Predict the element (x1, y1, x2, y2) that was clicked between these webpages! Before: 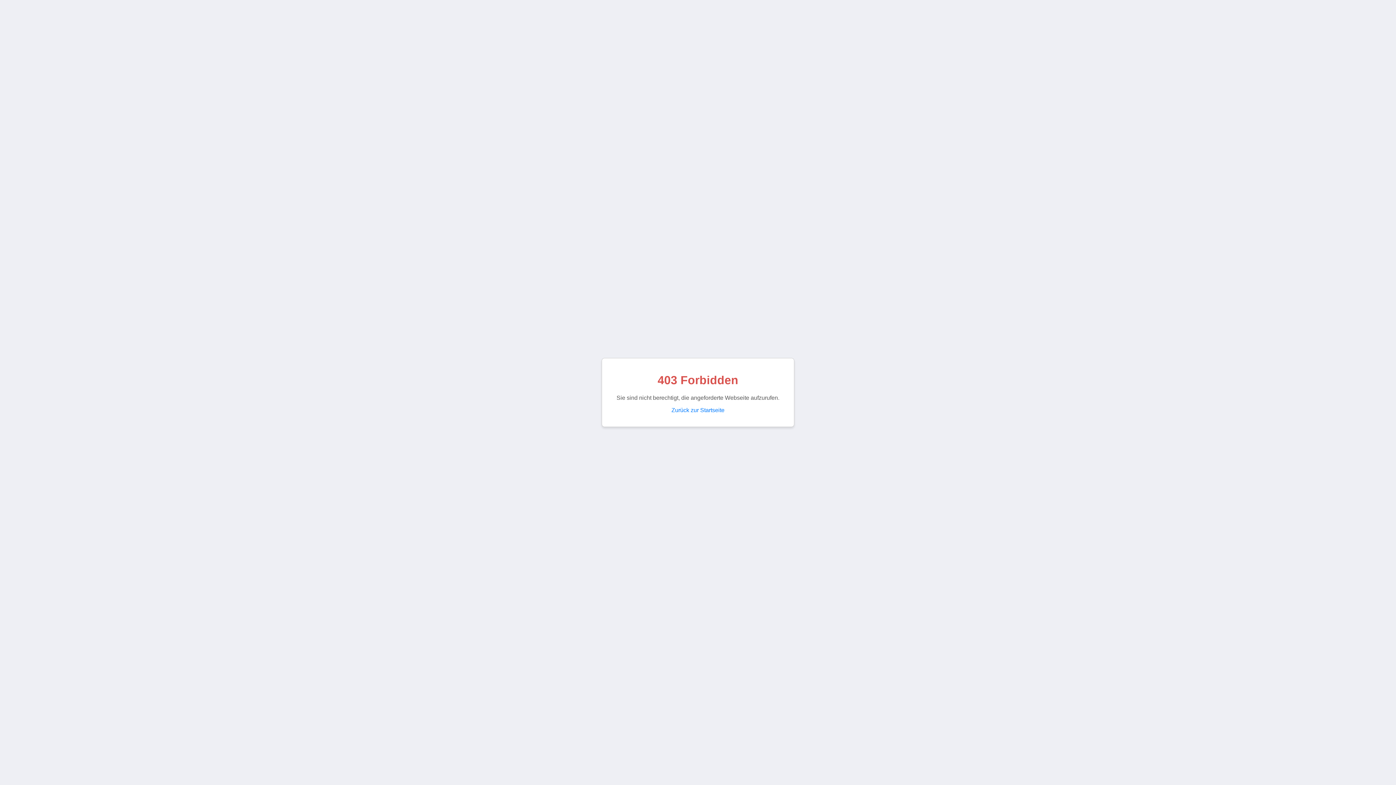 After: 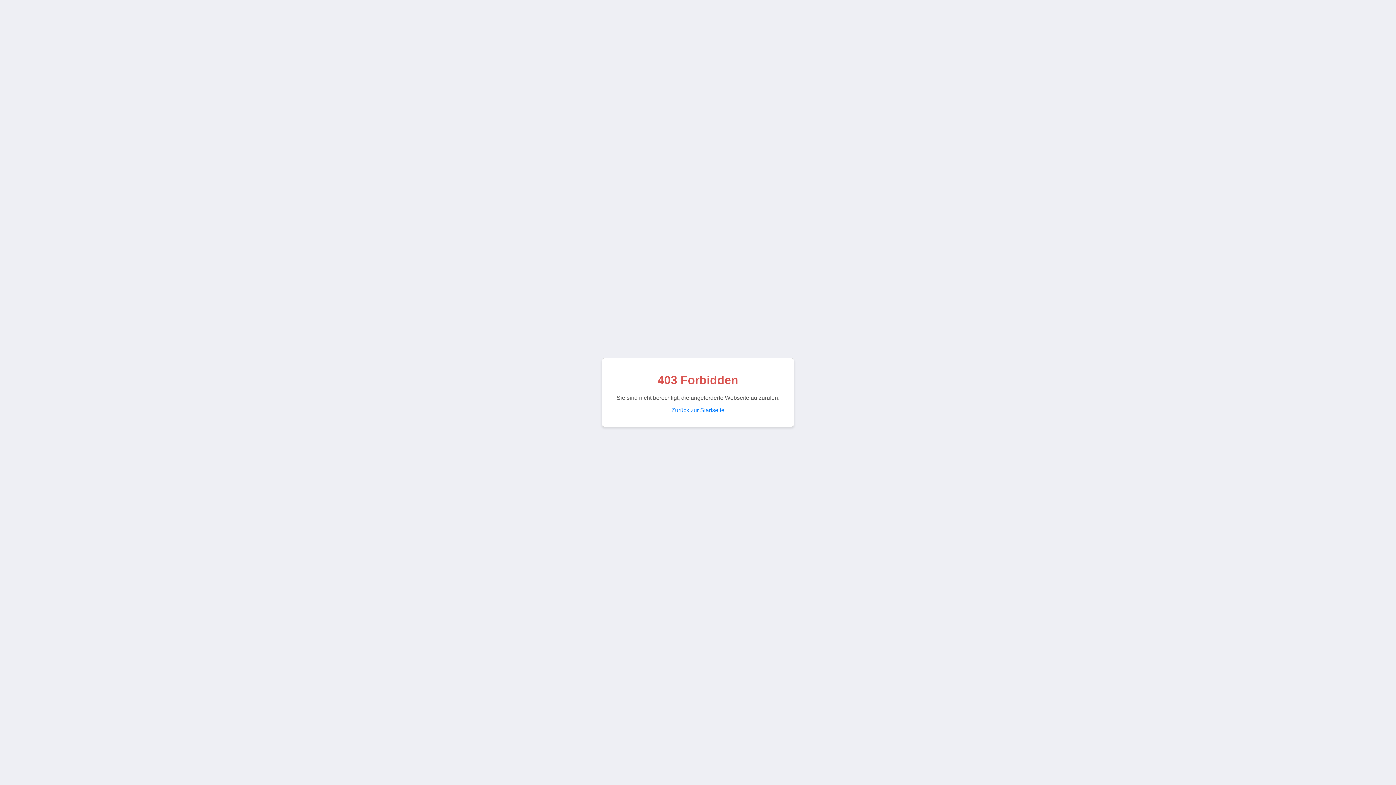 Action: label: Zurück zur Startseite bbox: (671, 407, 724, 413)